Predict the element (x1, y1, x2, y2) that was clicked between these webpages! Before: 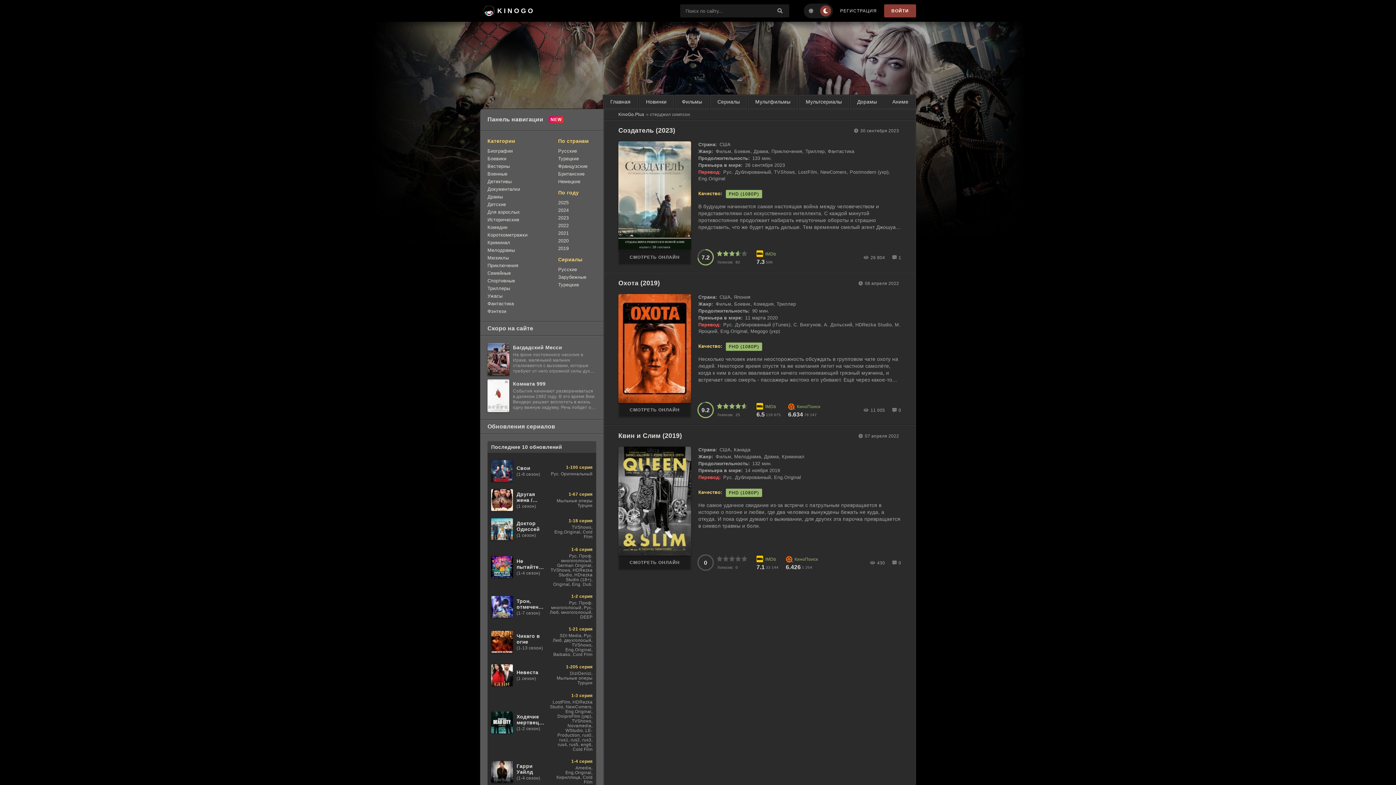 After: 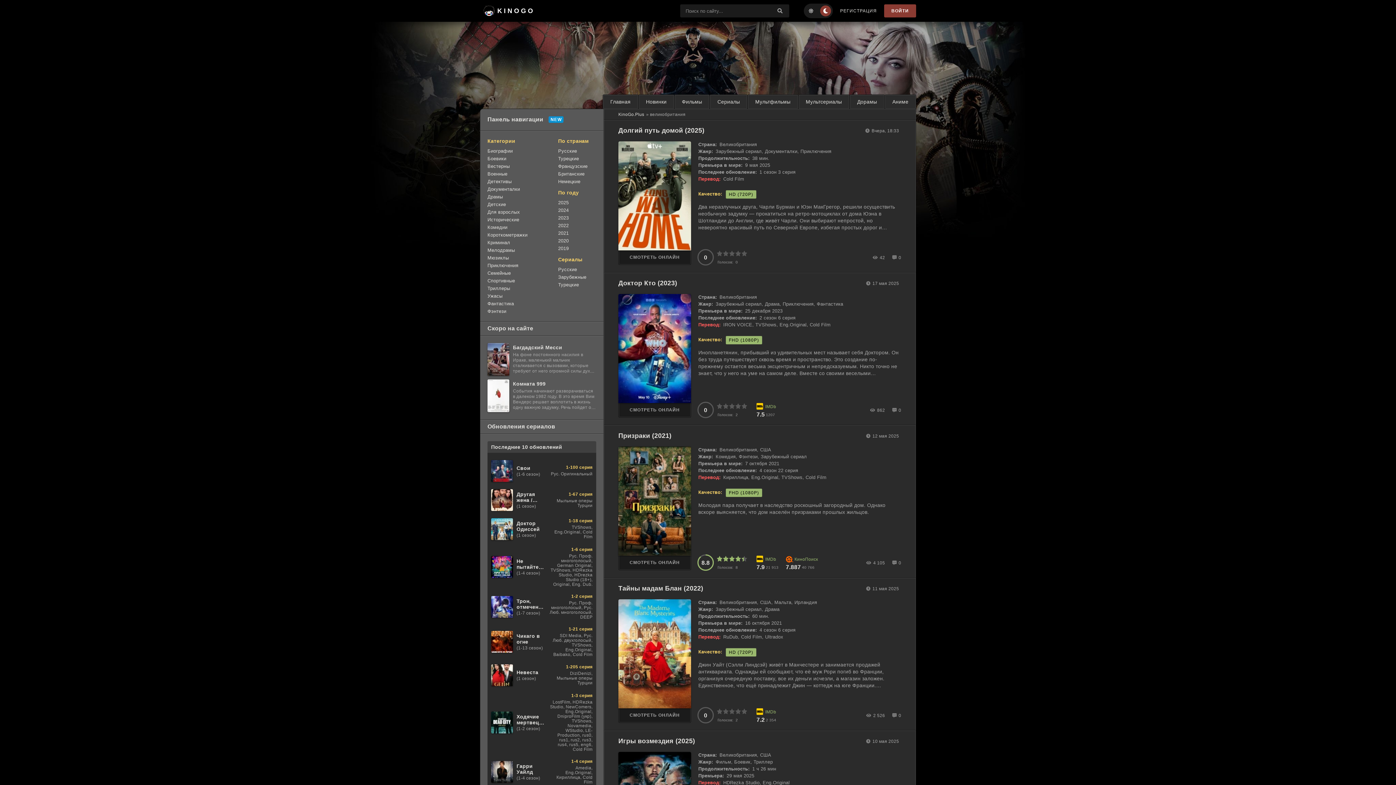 Action: label: Британские bbox: (558, 170, 596, 177)